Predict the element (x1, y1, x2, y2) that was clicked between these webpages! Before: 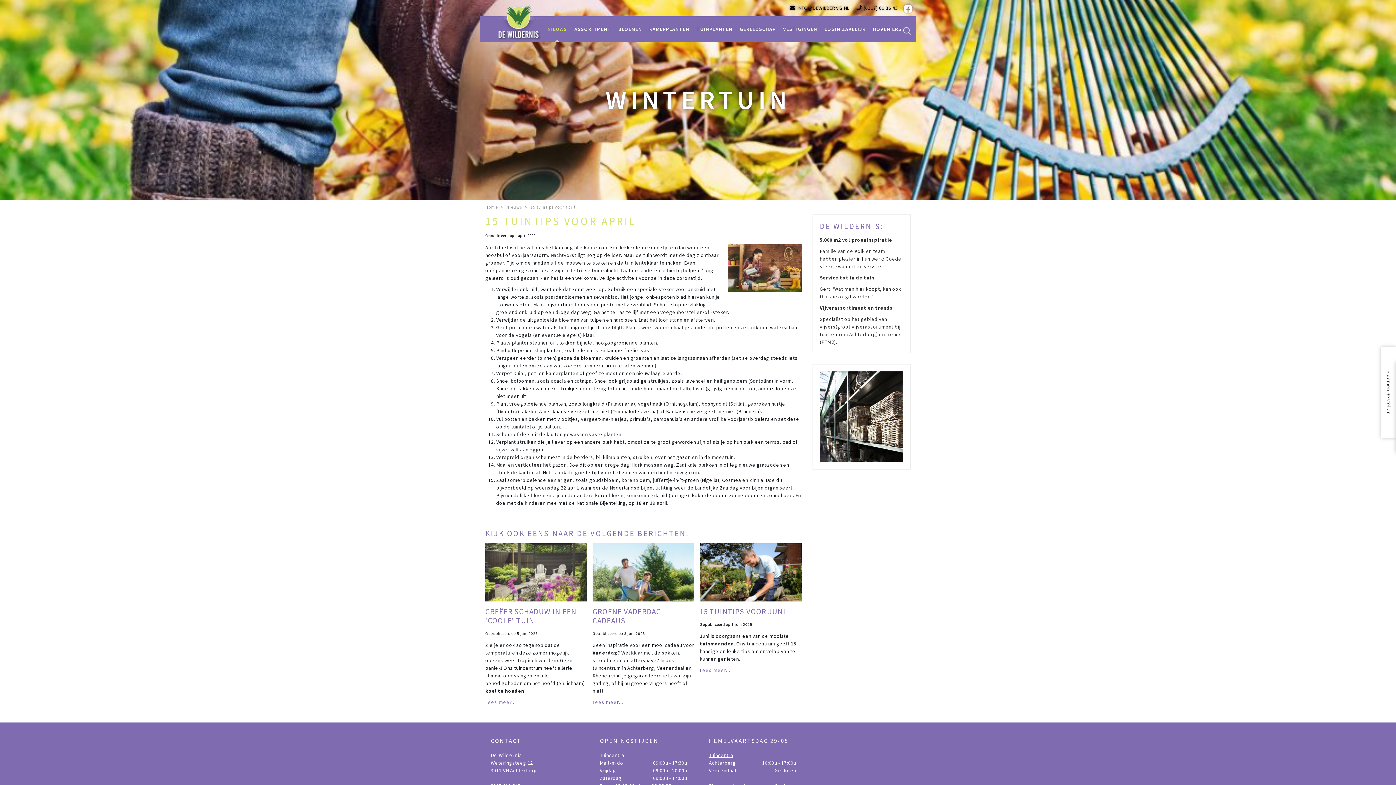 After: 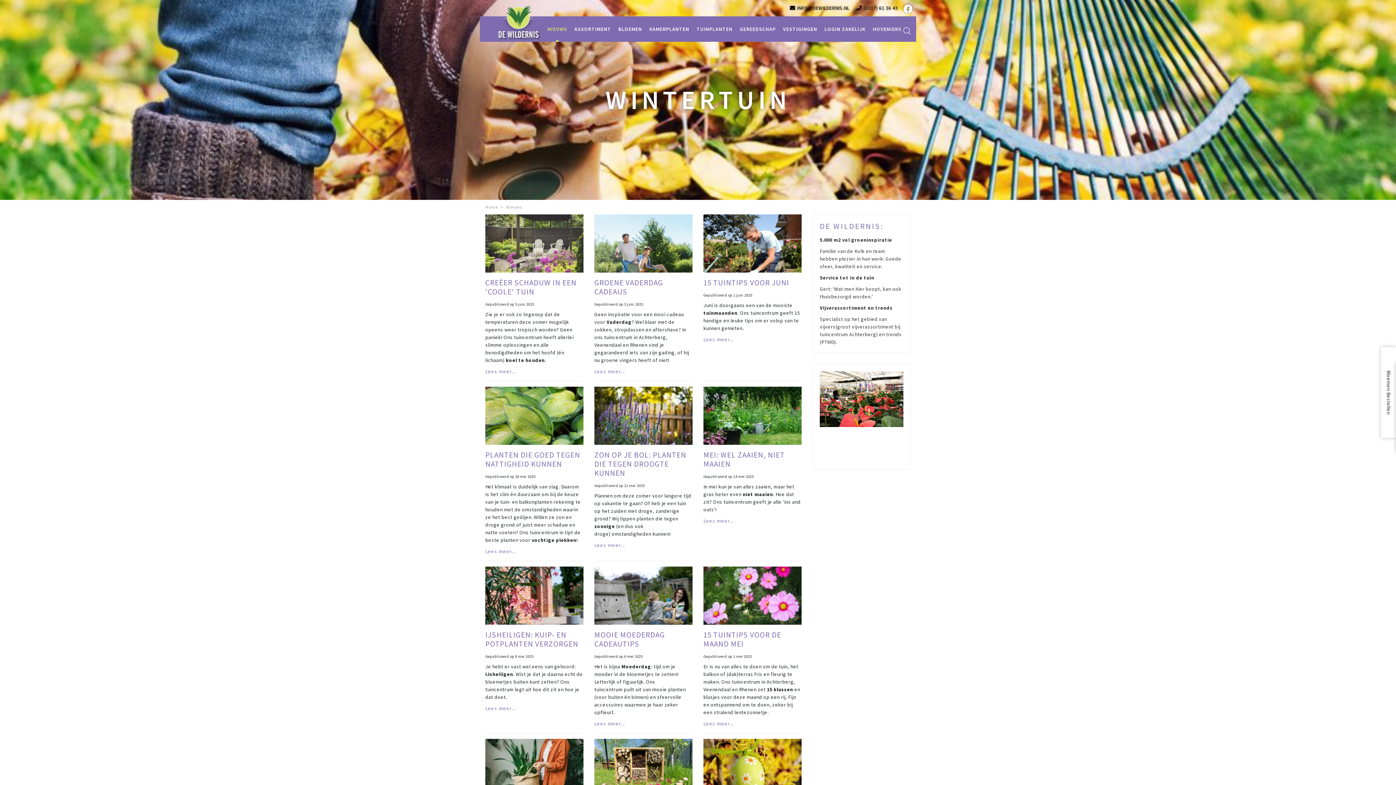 Action: label: NIEUWS bbox: (547, 16, 567, 41)